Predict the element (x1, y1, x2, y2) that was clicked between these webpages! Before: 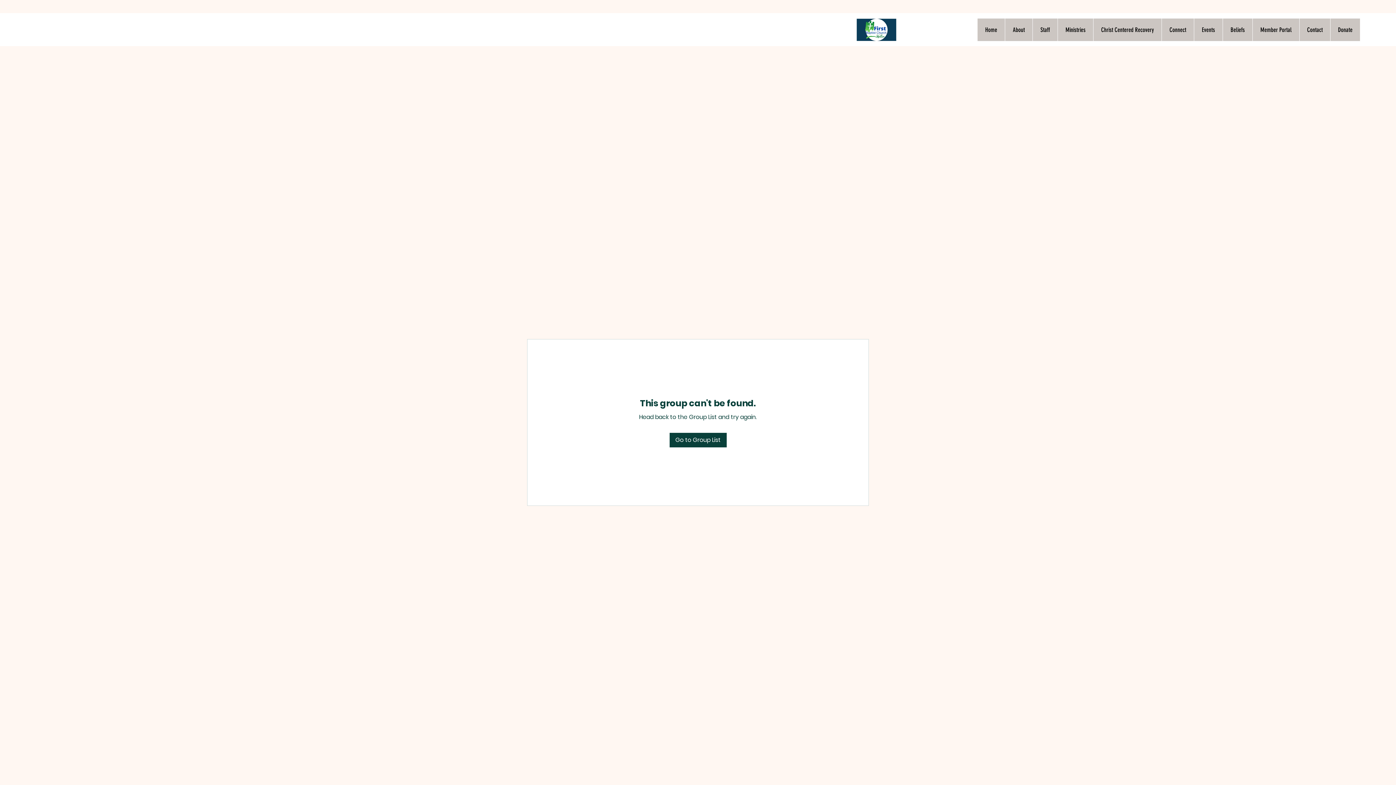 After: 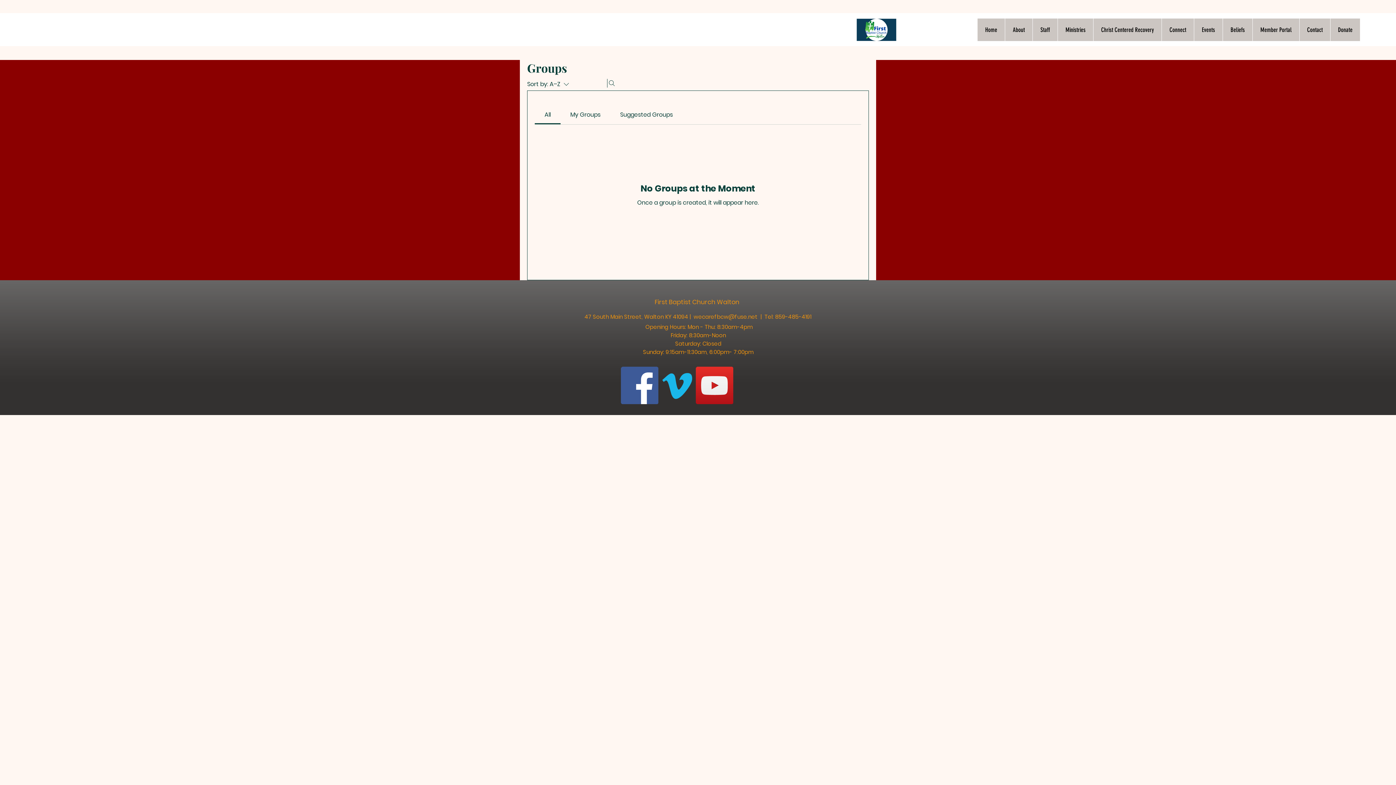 Action: bbox: (669, 433, 726, 447) label: Go to Group List